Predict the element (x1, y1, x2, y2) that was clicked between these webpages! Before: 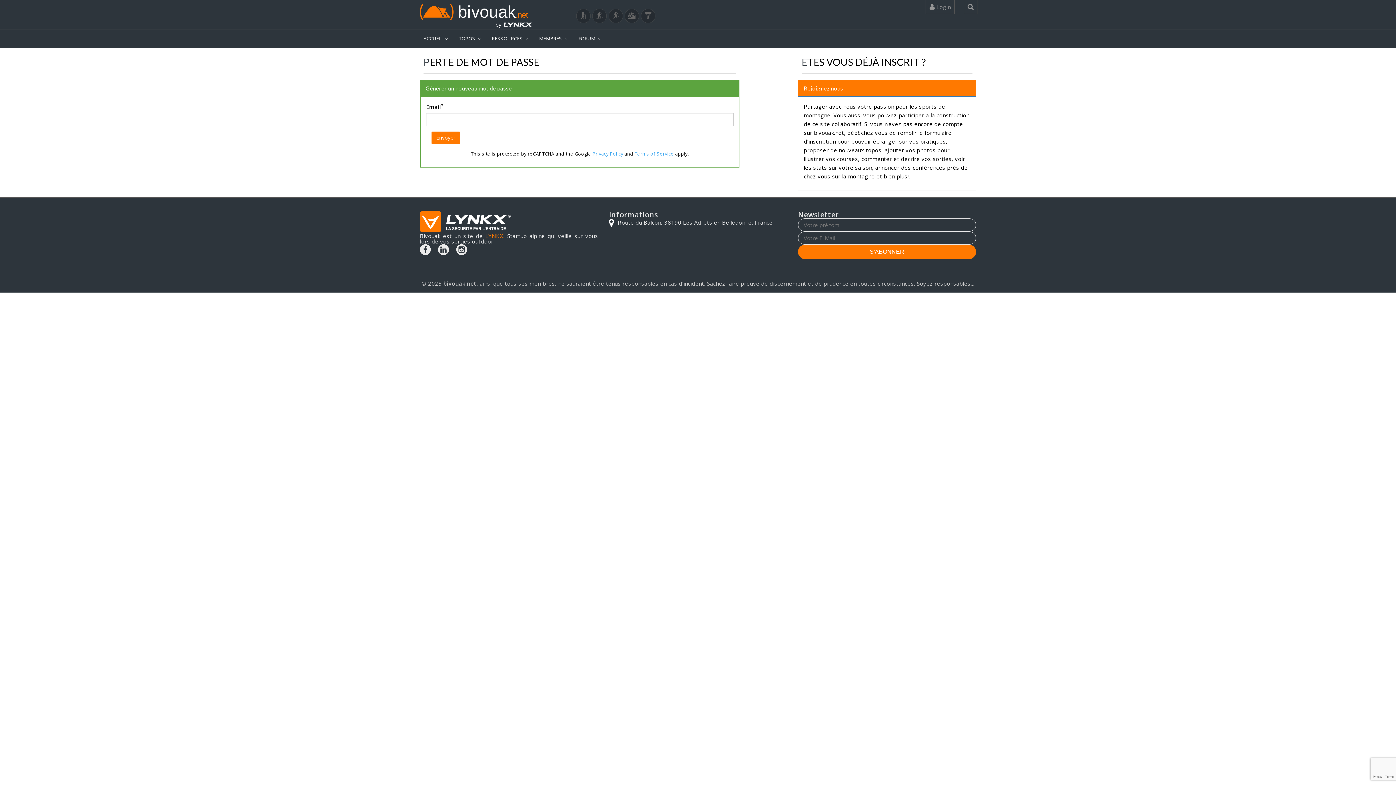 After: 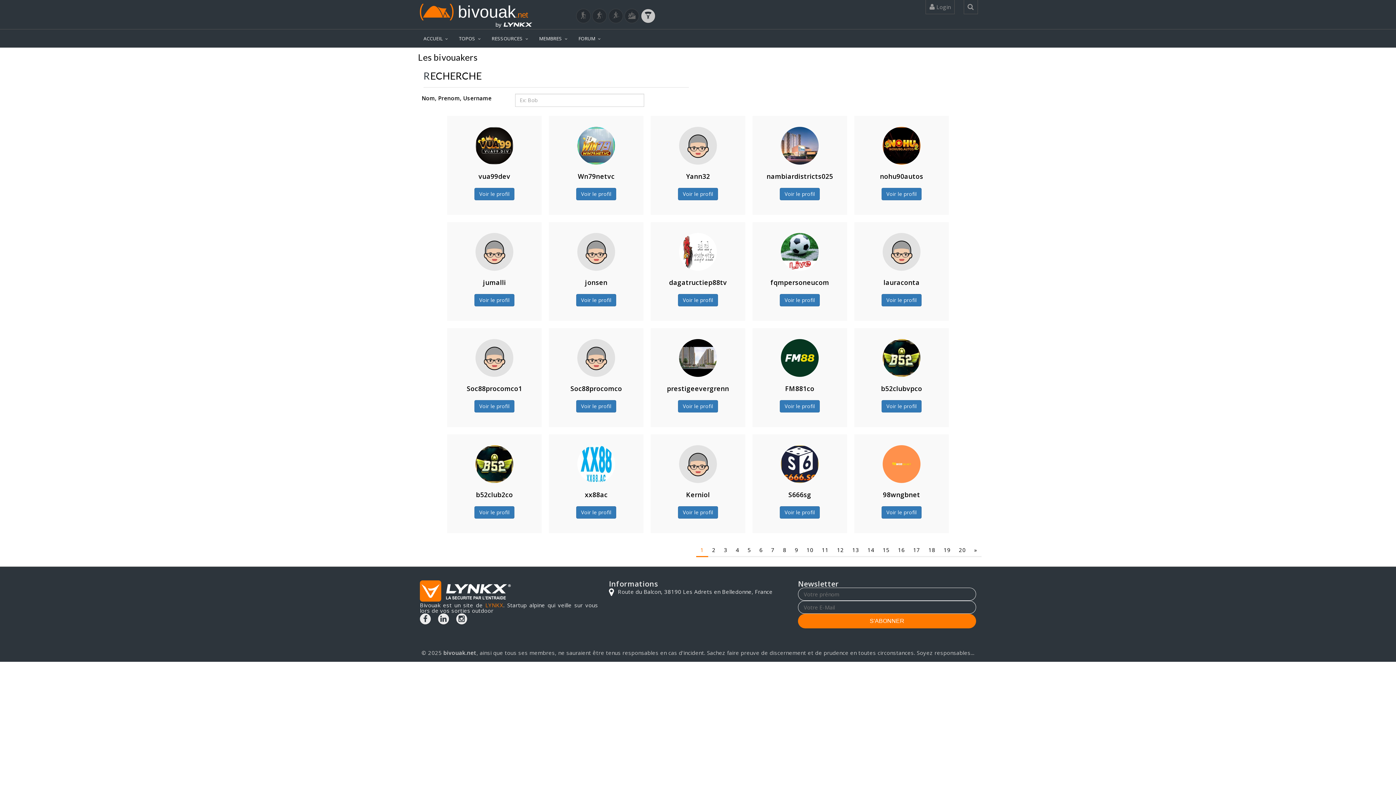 Action: bbox: (641, 8, 655, 23)